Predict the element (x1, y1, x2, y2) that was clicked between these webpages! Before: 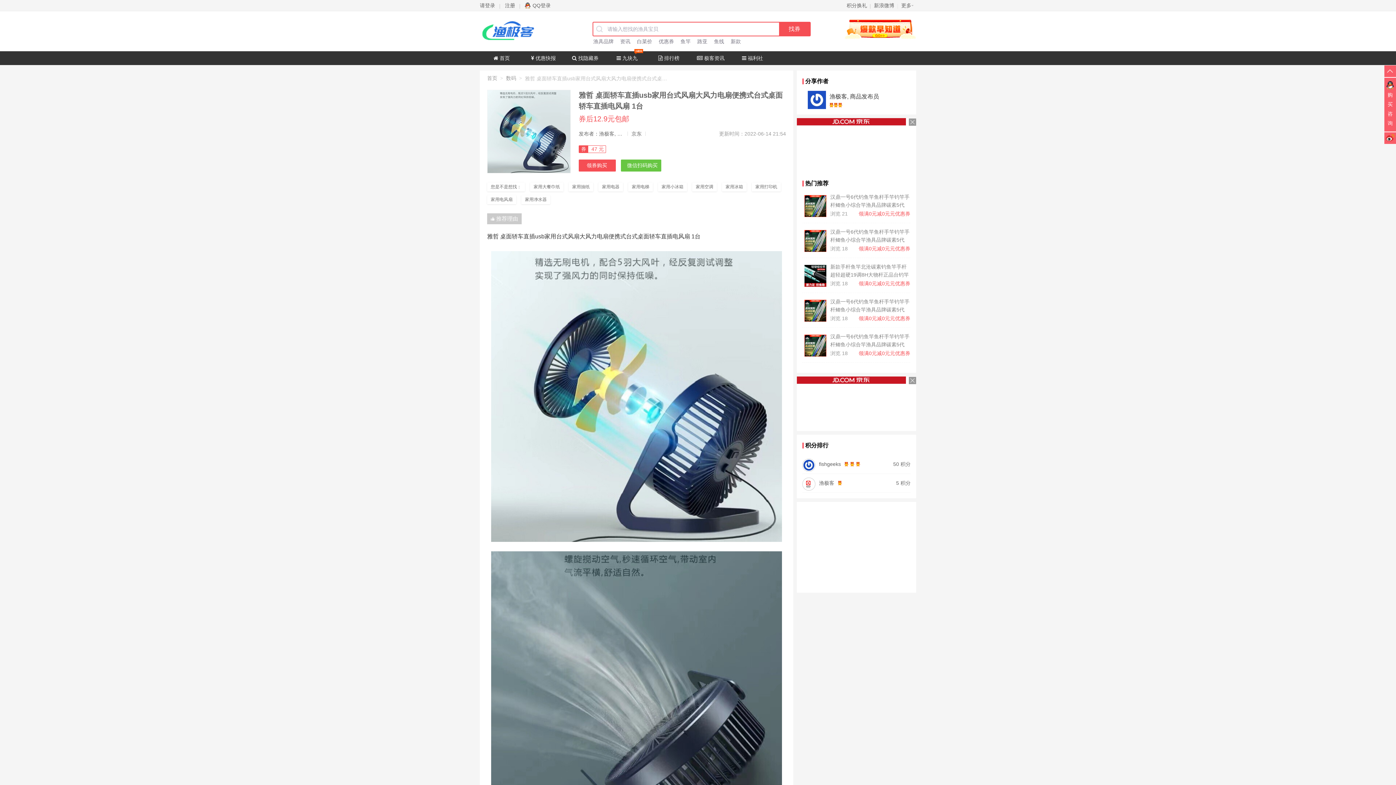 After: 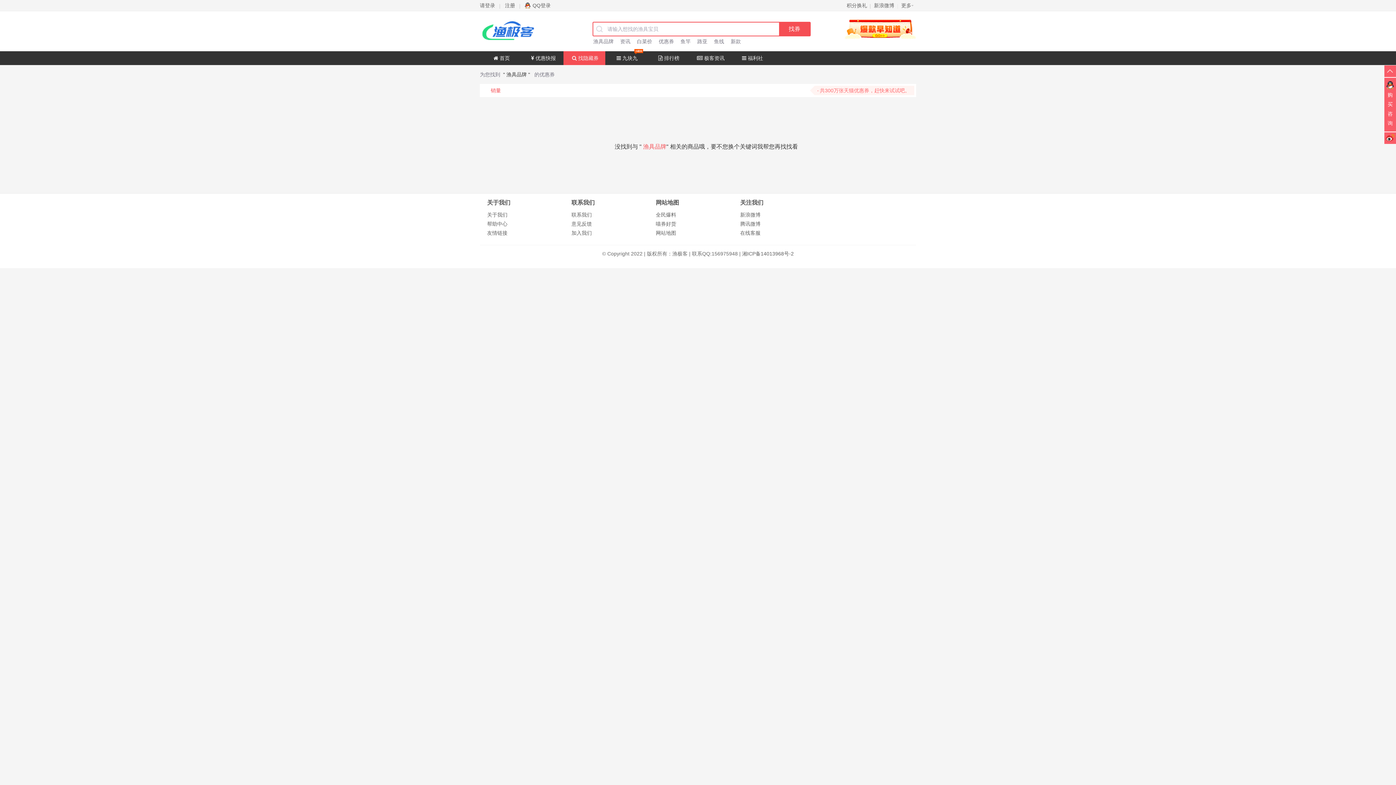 Action: label: 渔具品牌 bbox: (593, 38, 613, 45)